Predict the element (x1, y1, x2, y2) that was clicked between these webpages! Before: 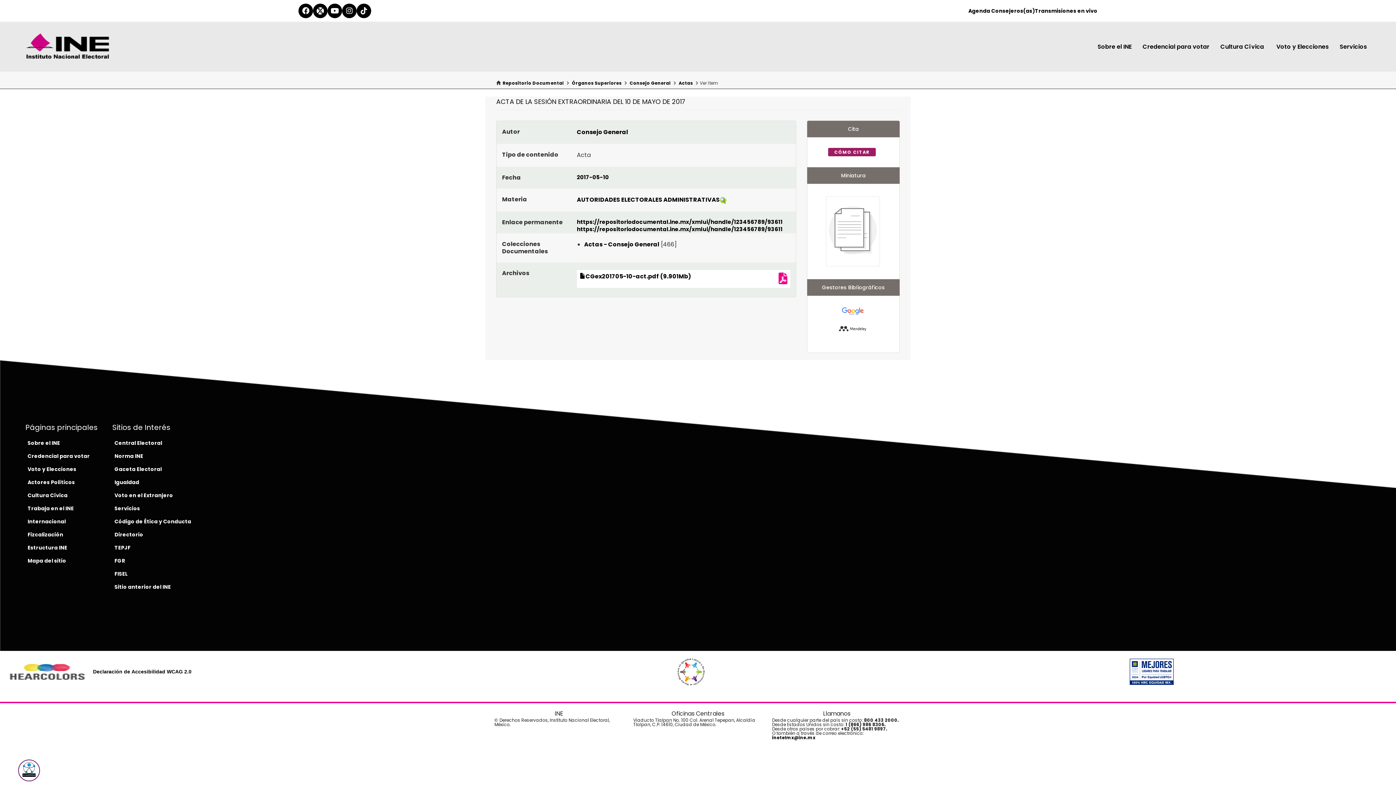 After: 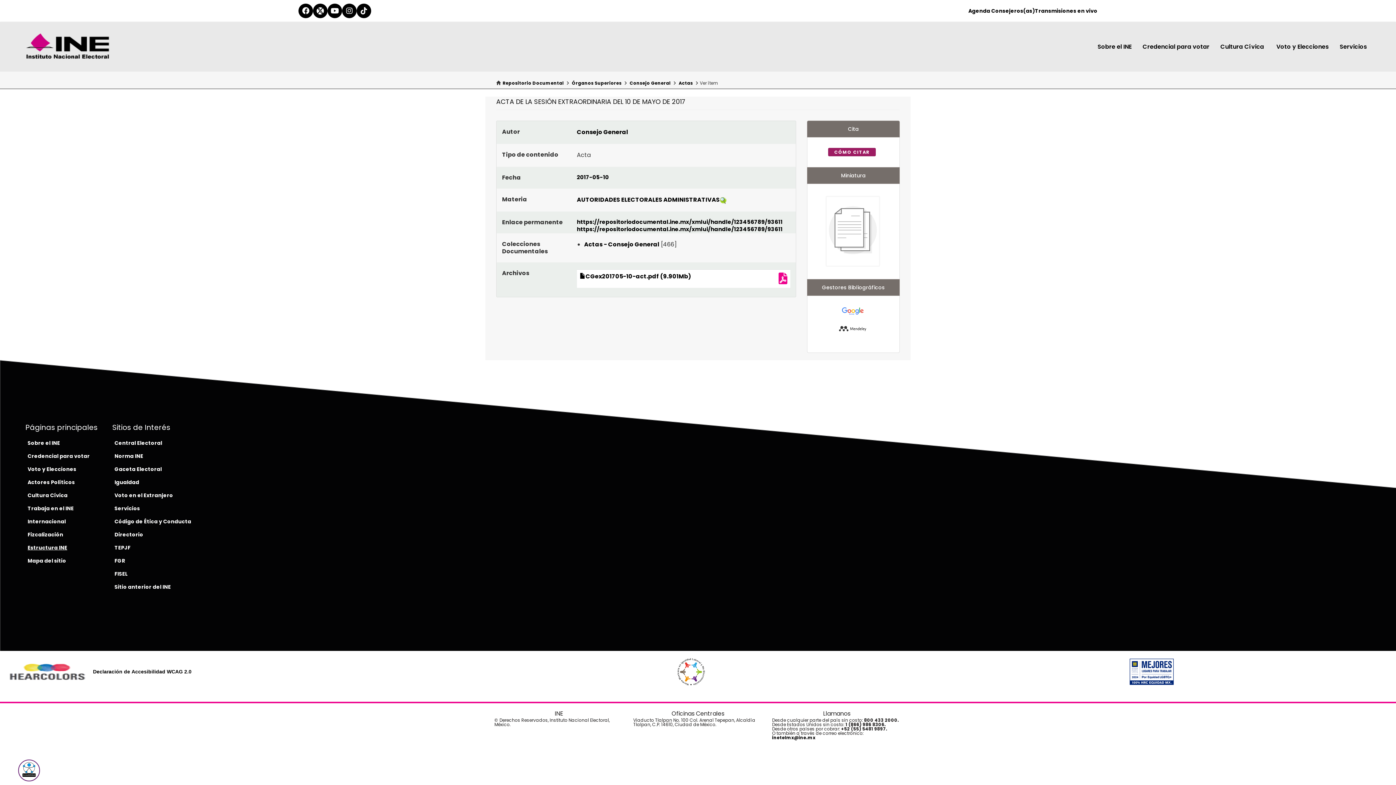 Action: label: Estructura INE bbox: (27, 544, 67, 551)